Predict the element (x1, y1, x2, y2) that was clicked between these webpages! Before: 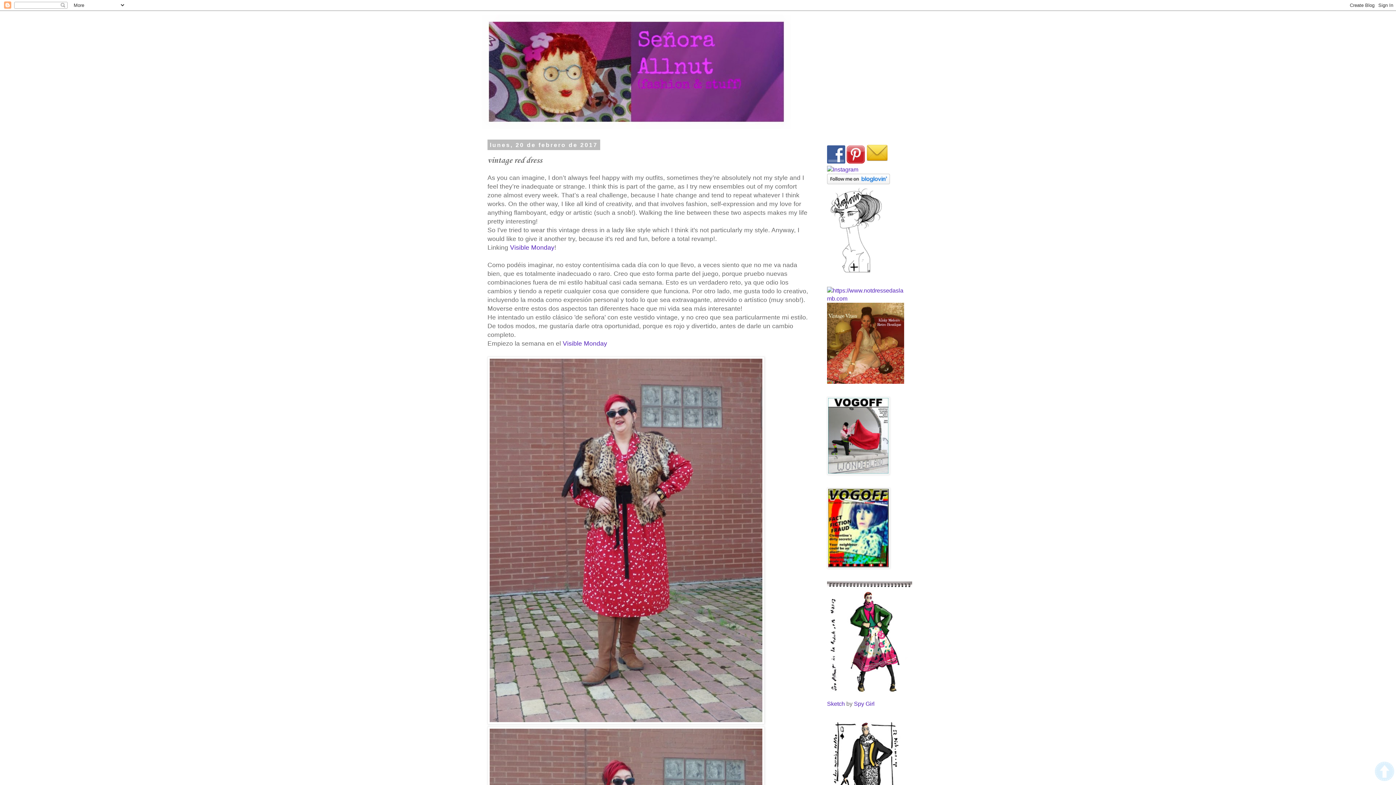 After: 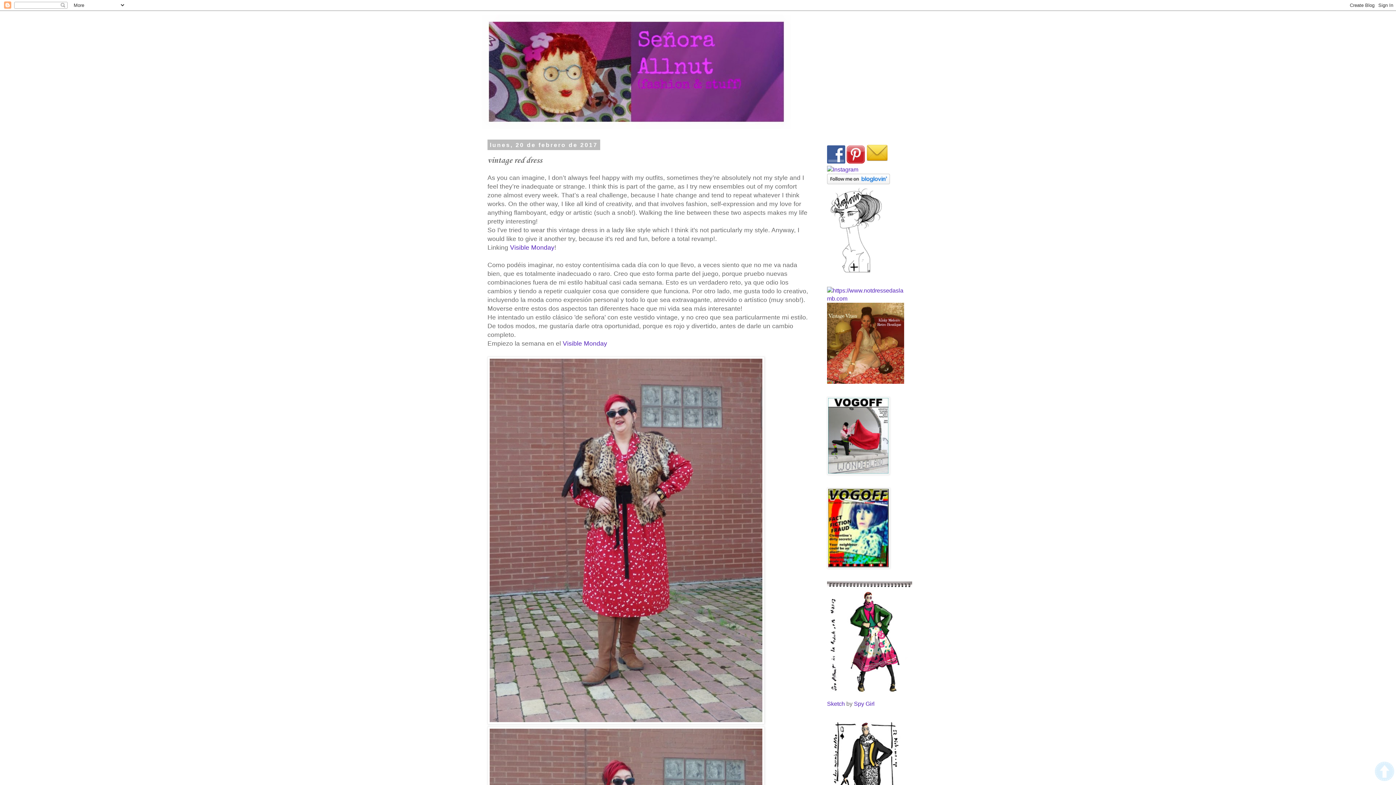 Action: bbox: (827, 158, 845, 164)